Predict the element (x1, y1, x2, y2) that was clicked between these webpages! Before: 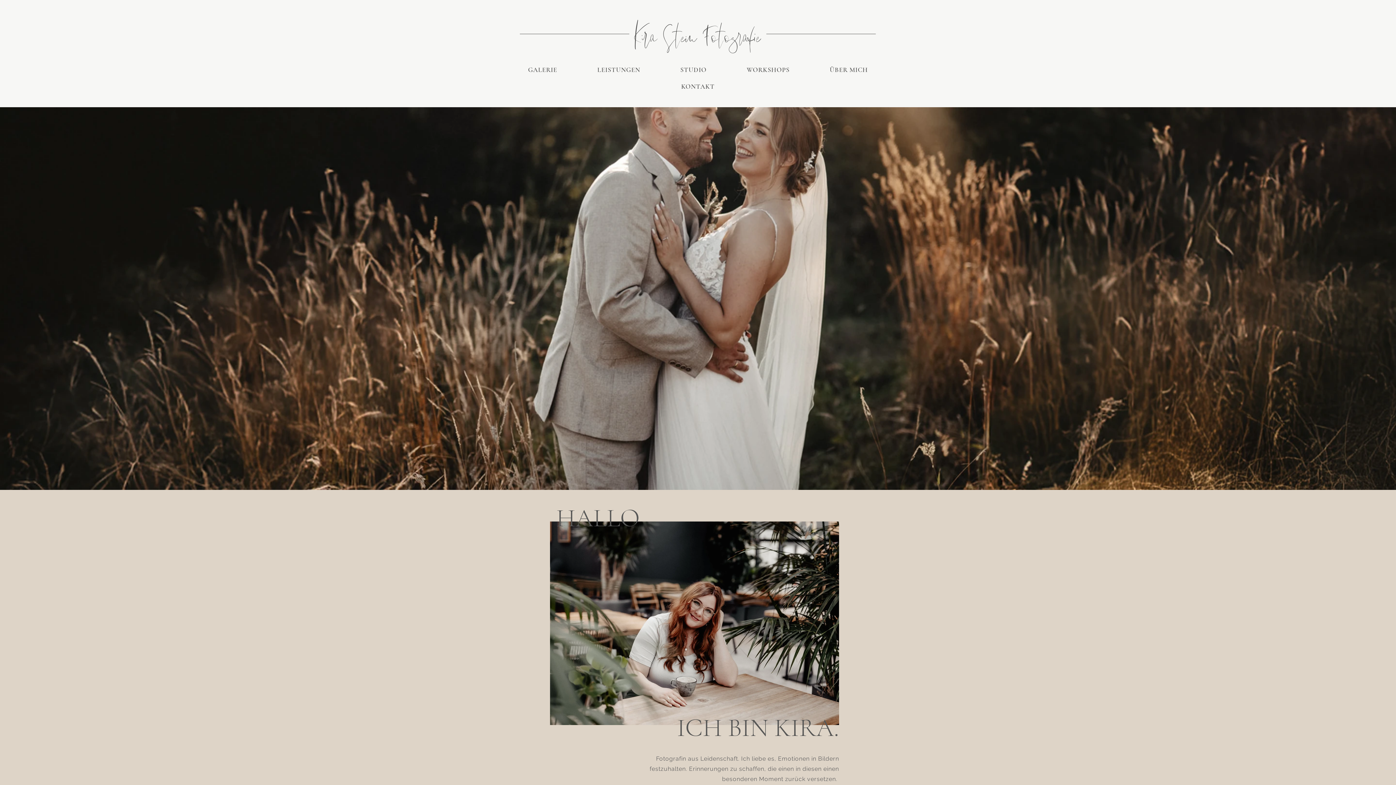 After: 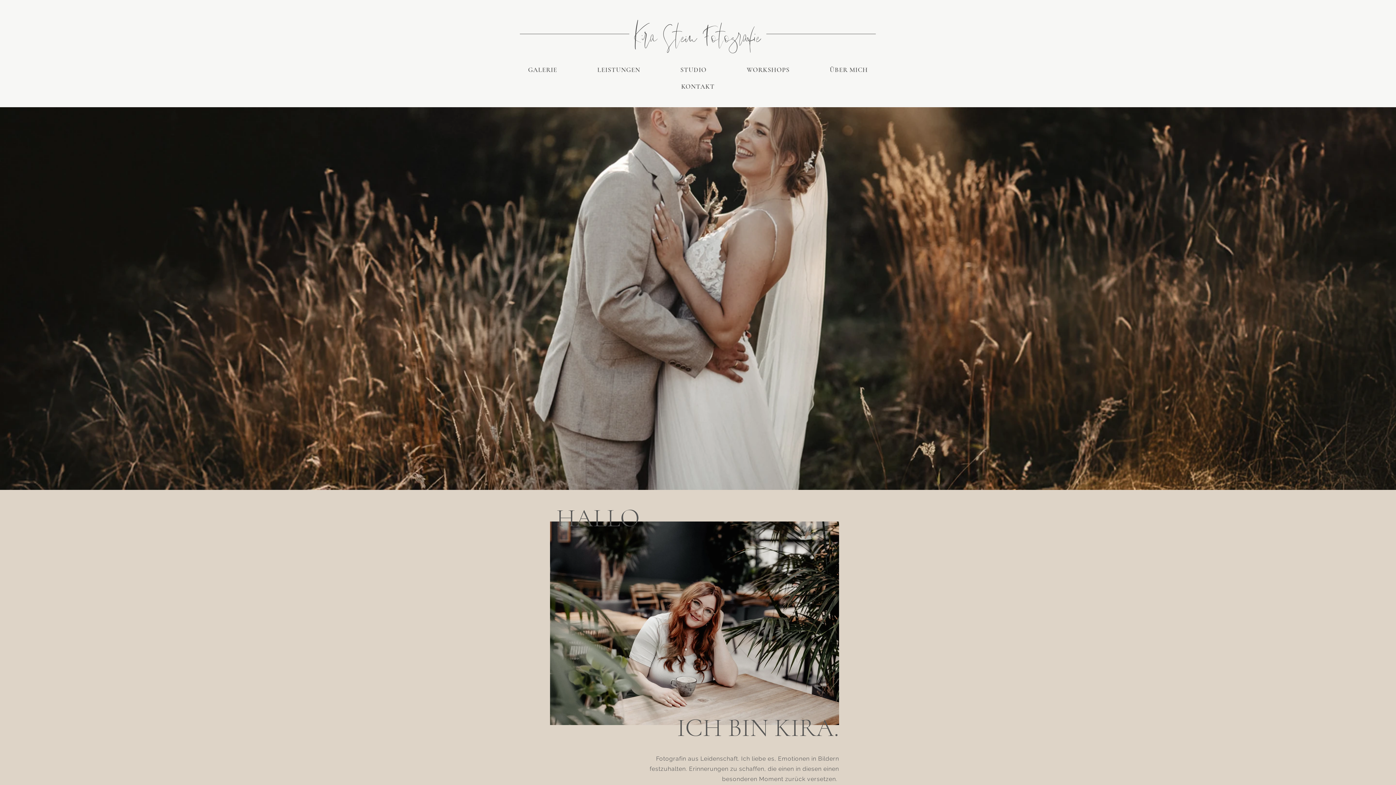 Action: label: Kira Stein Fotografie bbox: (634, 16, 761, 60)